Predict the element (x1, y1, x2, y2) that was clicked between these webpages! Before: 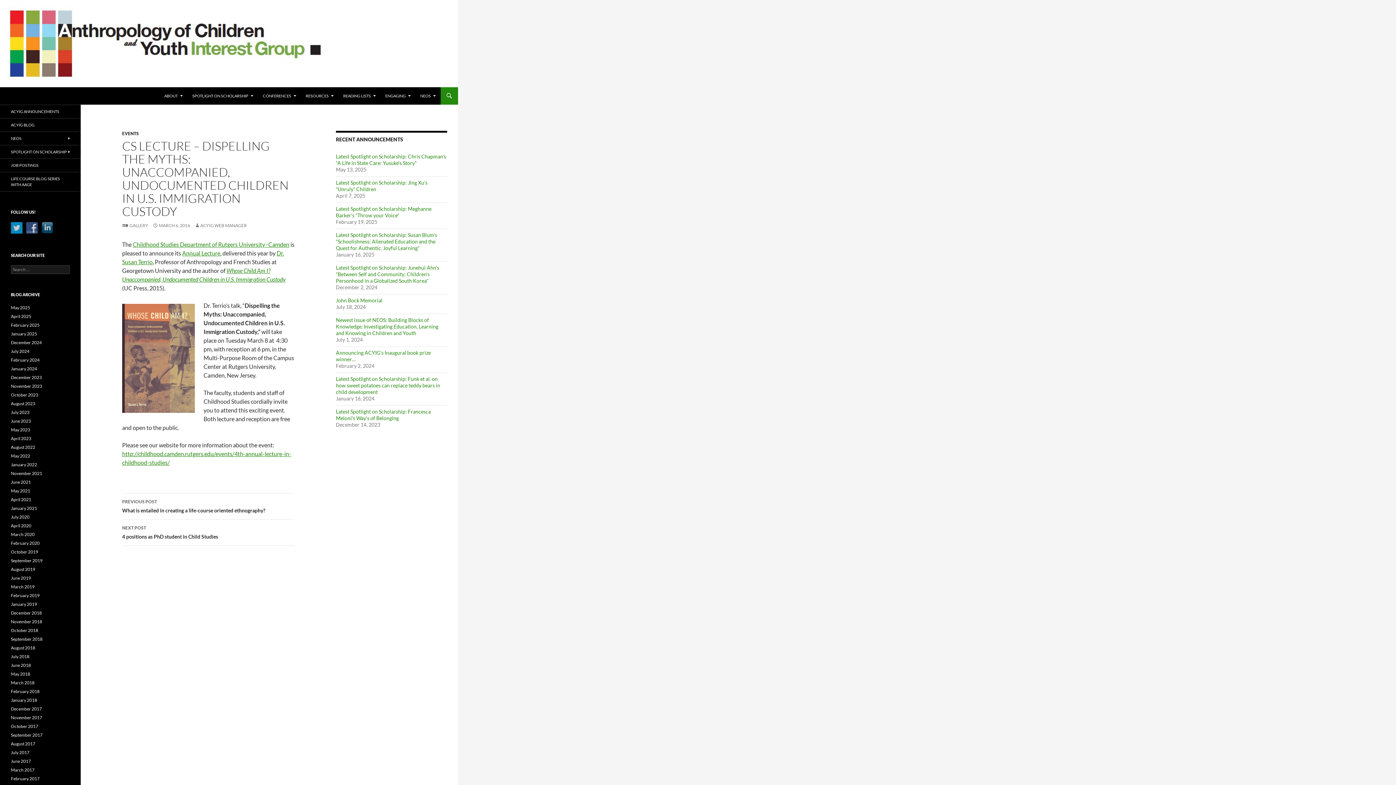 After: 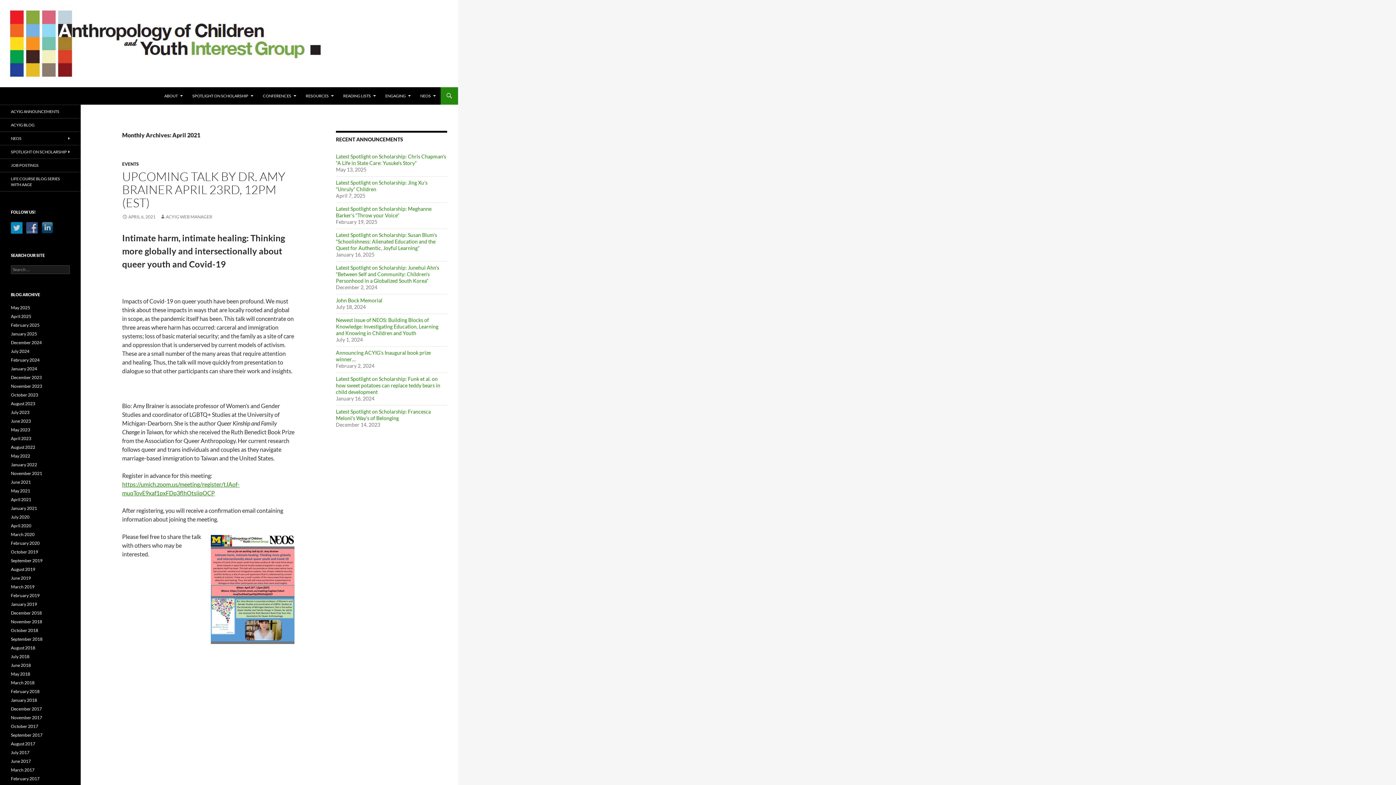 Action: bbox: (10, 497, 31, 502) label: April 2021